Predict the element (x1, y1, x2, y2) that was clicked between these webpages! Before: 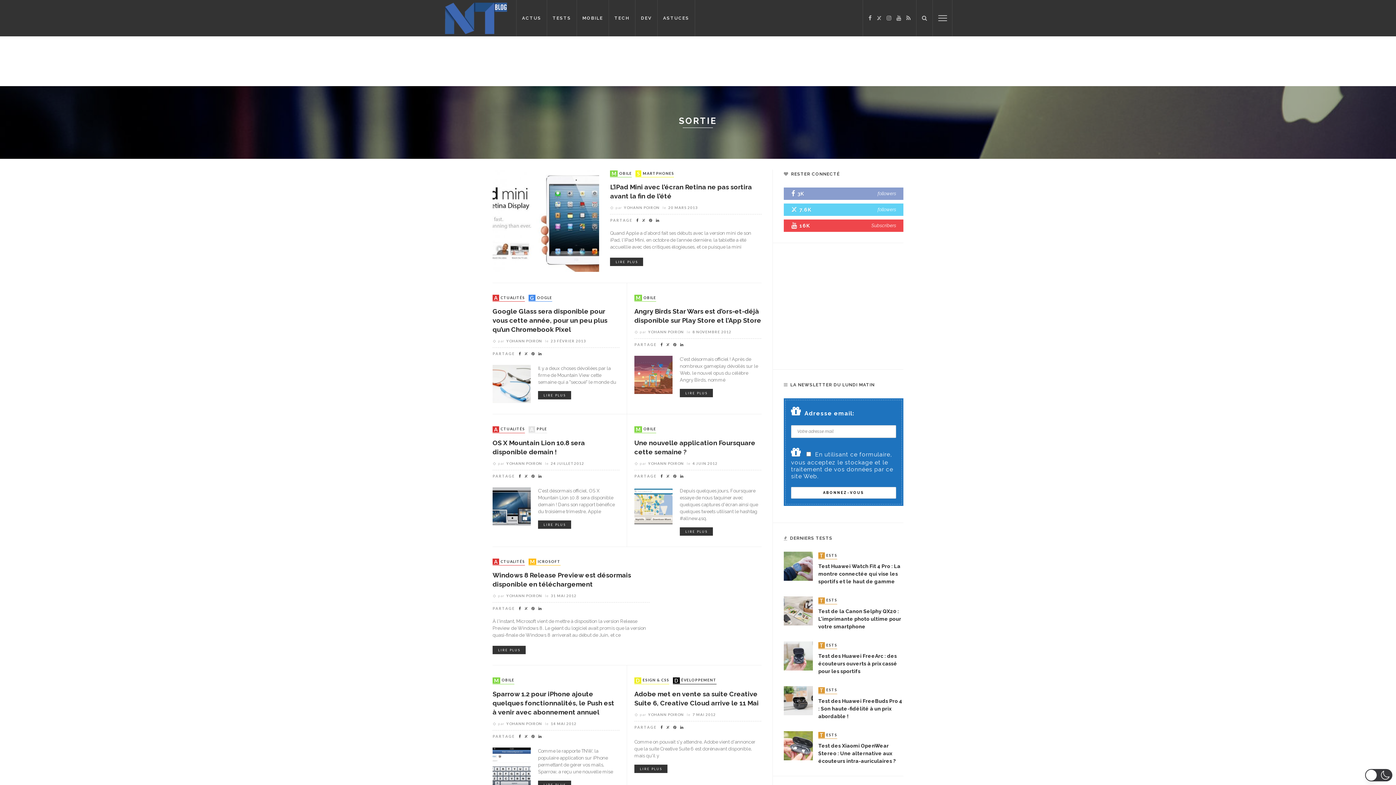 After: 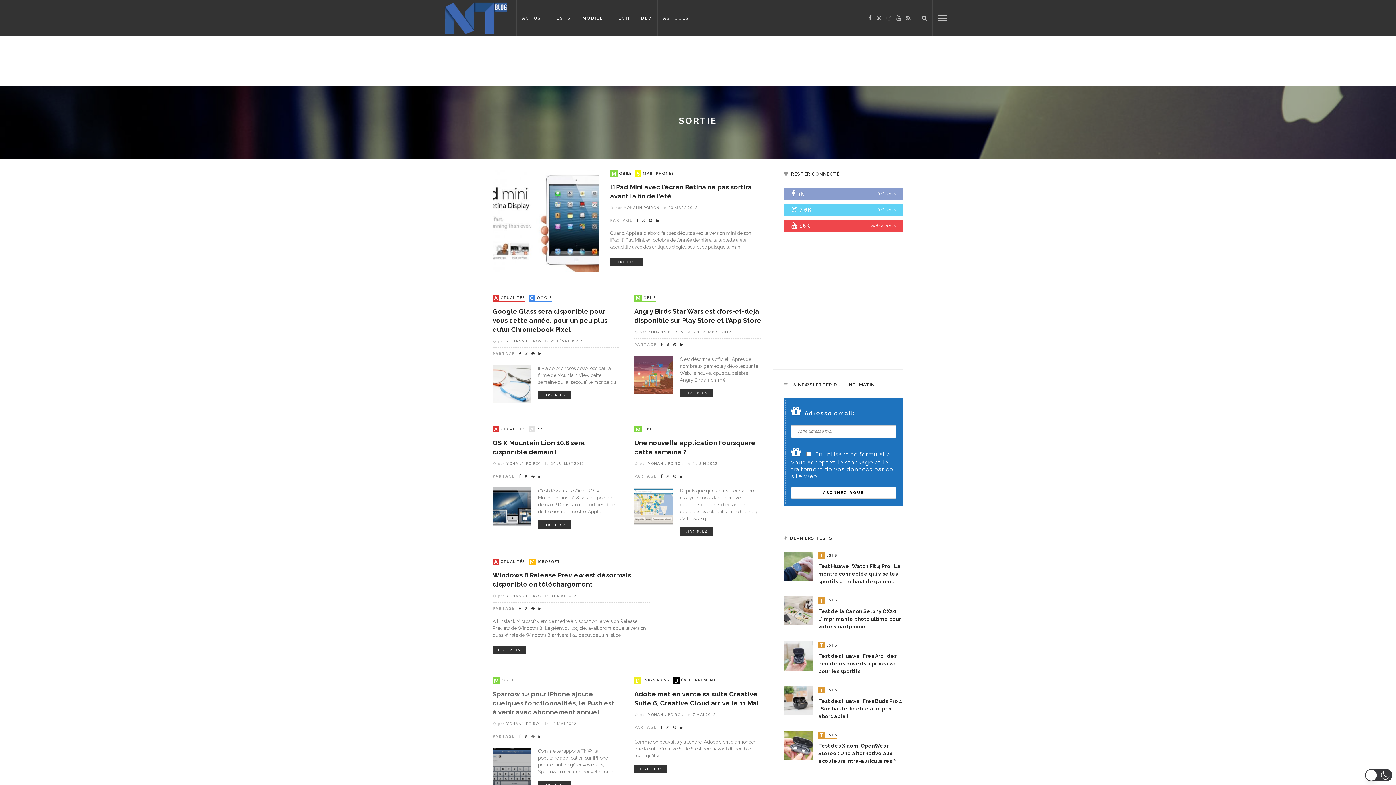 Action: bbox: (529, 734, 536, 738)